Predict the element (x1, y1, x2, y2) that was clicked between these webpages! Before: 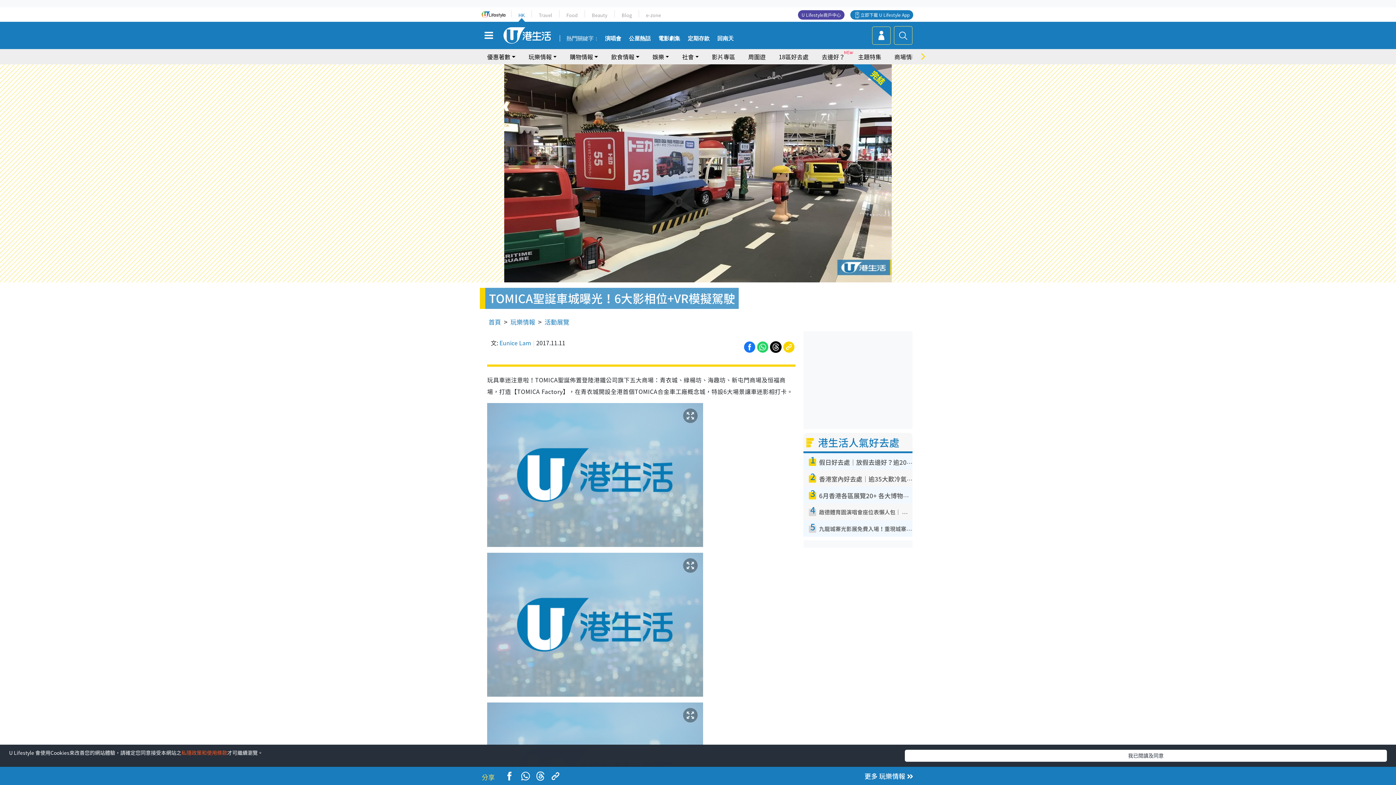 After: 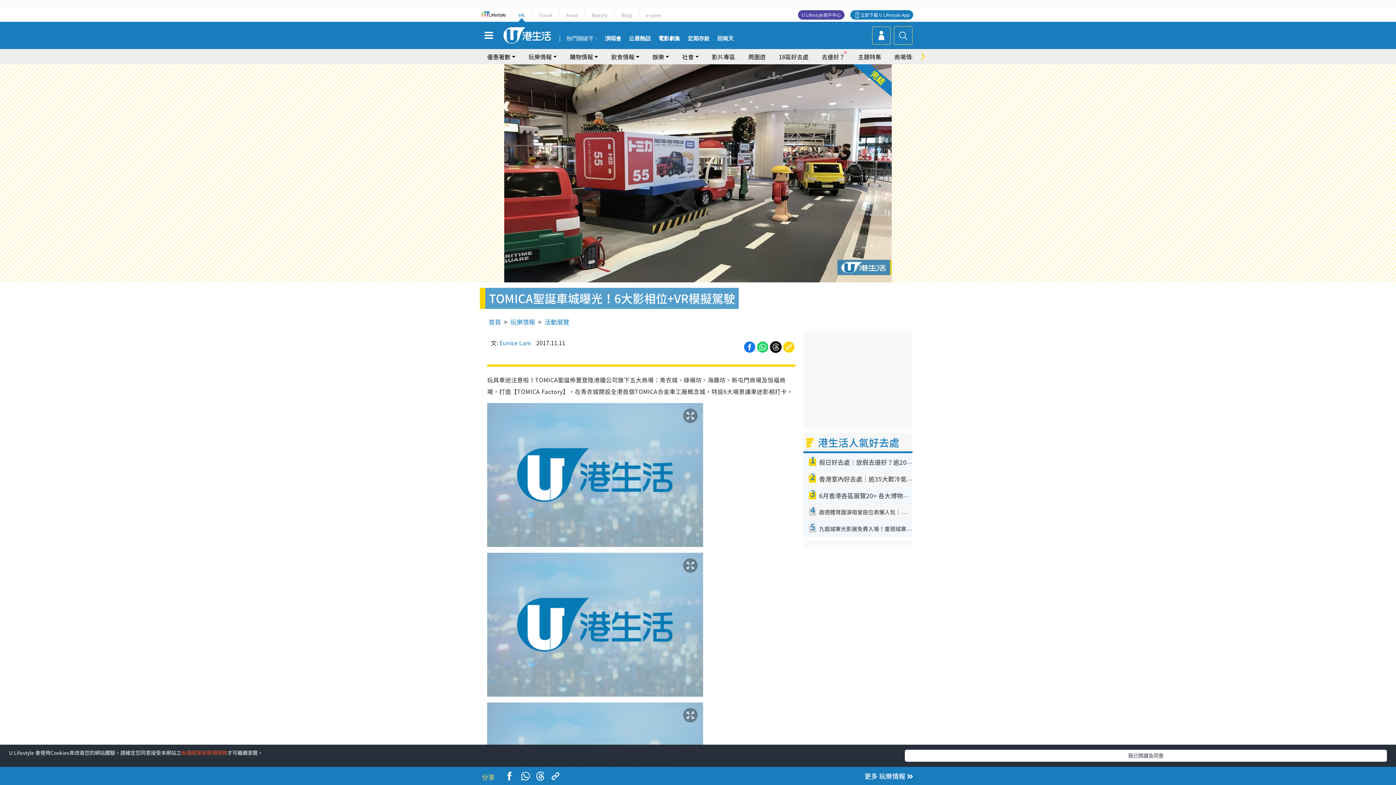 Action: bbox: (782, 341, 795, 350)